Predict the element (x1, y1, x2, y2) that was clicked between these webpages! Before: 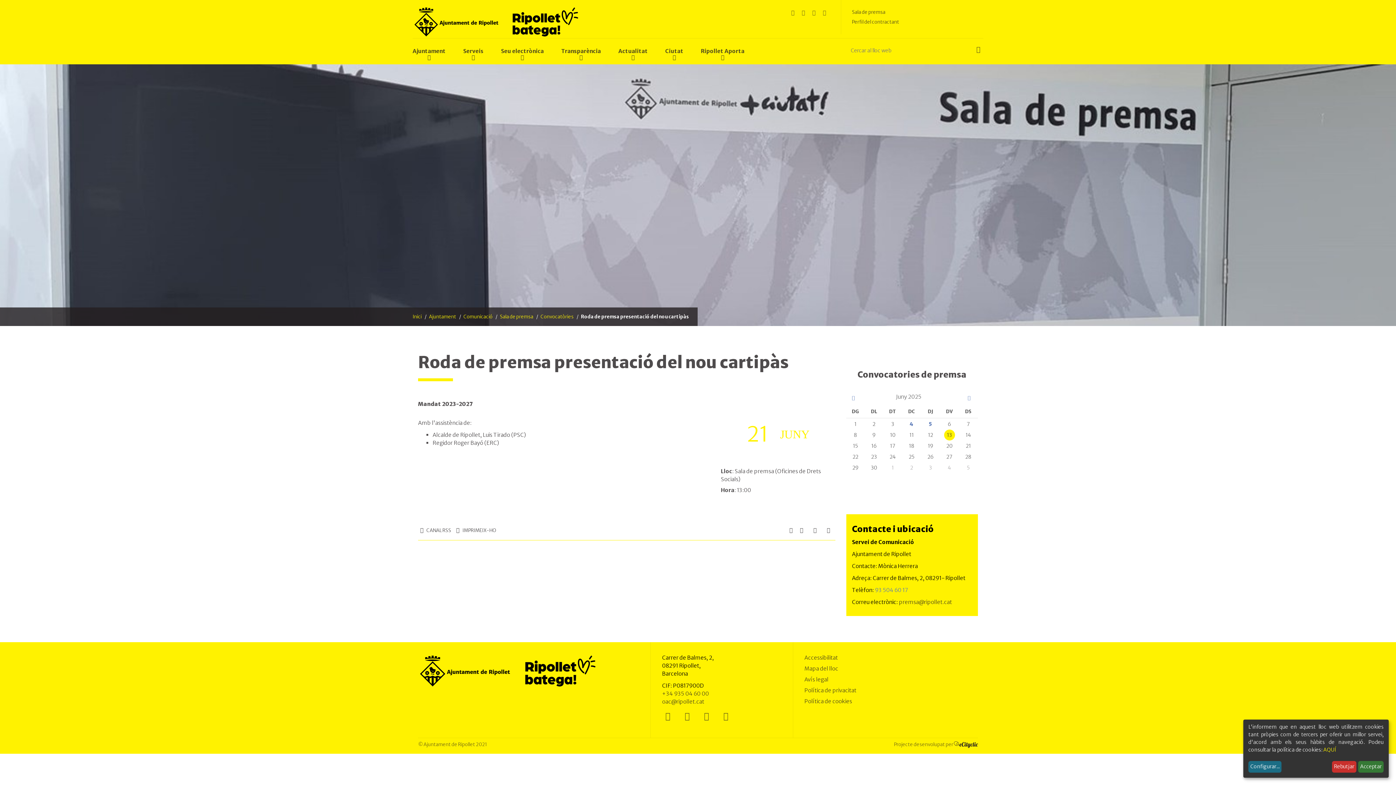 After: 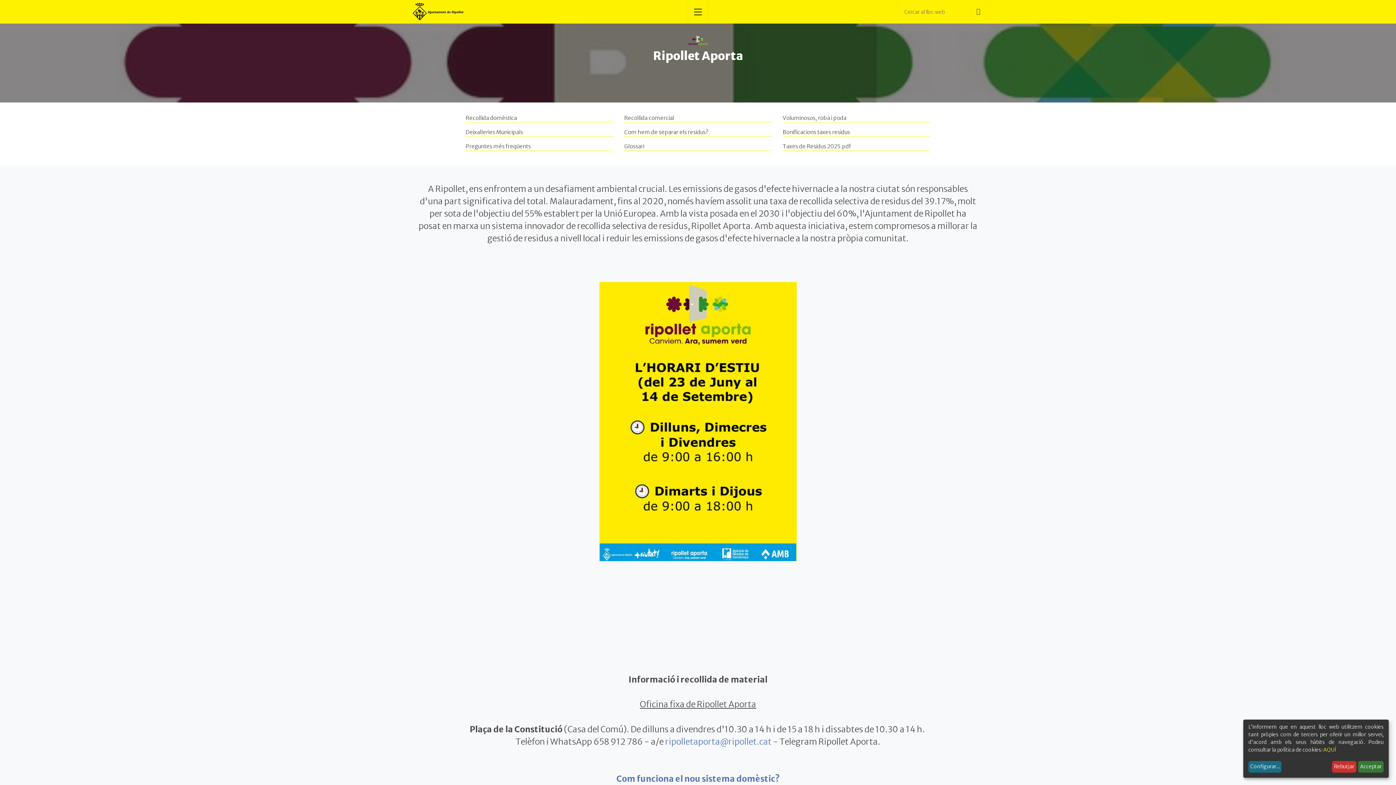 Action: label: Ripollet Aporta bbox: (701, 38, 744, 64)